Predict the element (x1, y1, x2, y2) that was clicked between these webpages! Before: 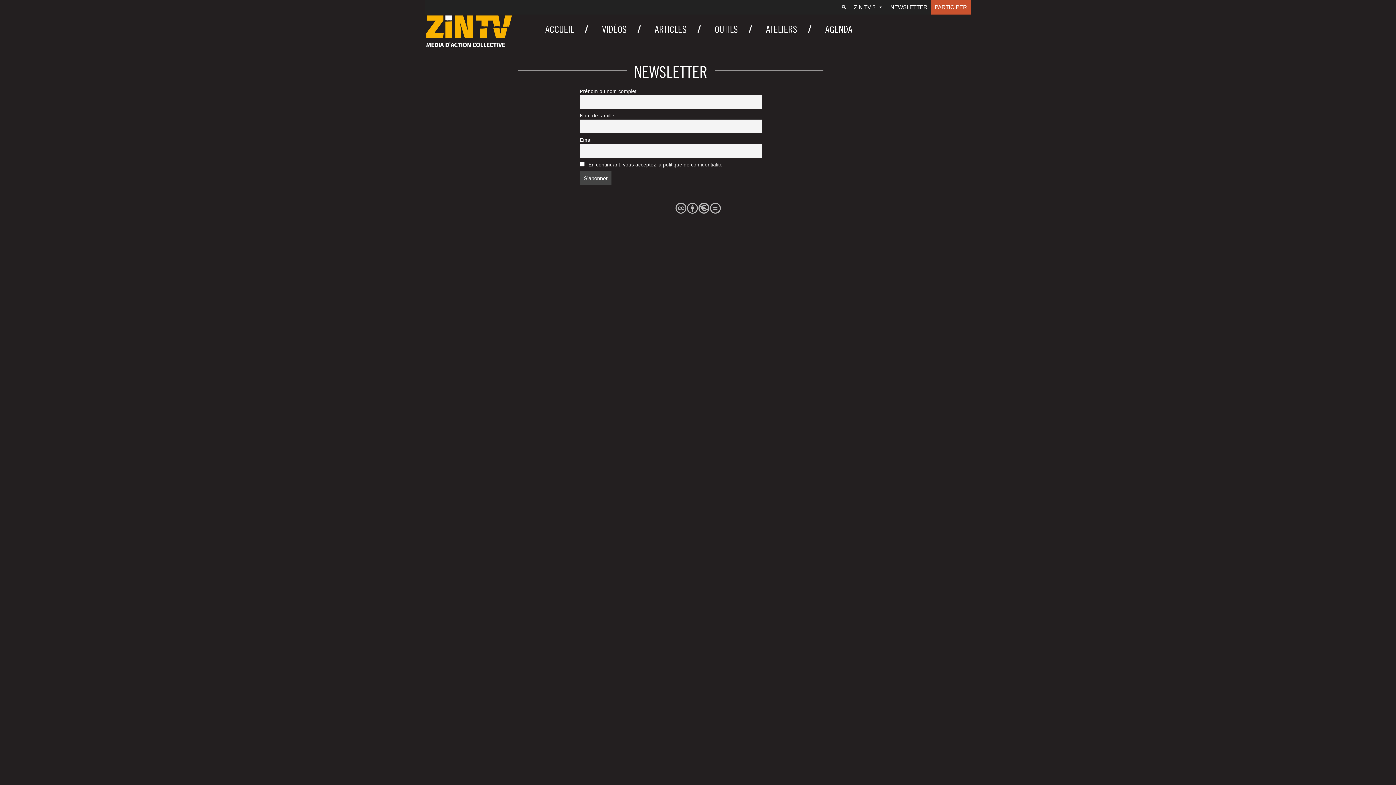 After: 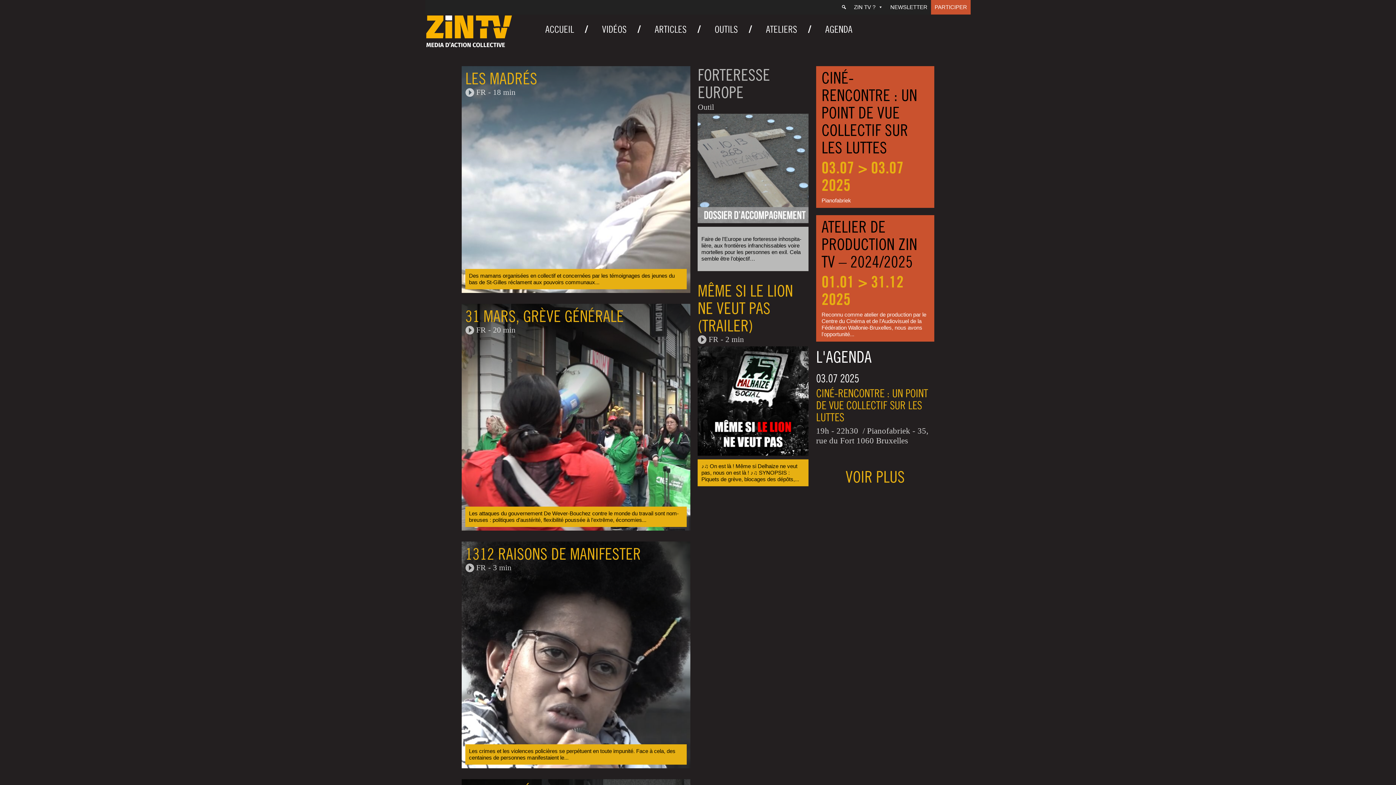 Action: label: ACCUEIL bbox: (540, 22, 579, 36)